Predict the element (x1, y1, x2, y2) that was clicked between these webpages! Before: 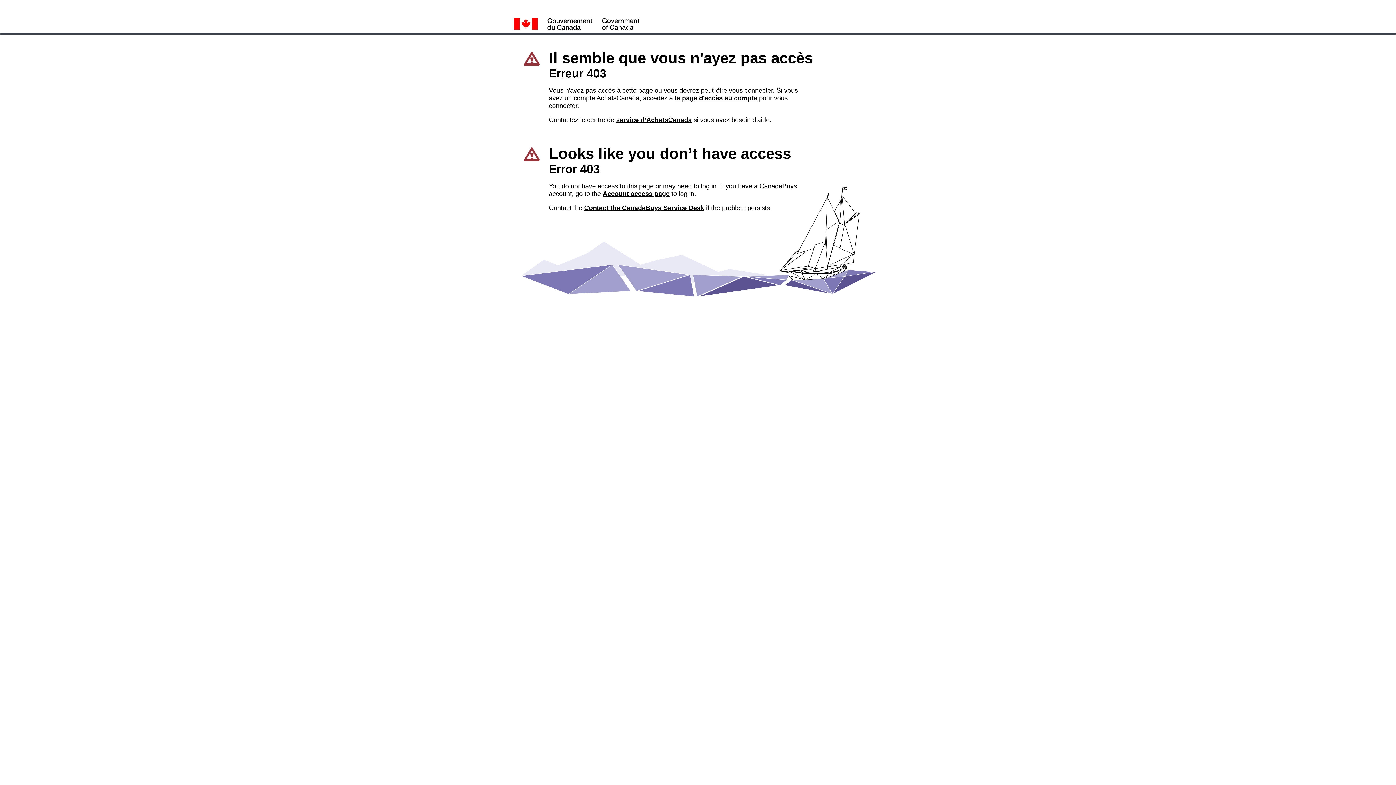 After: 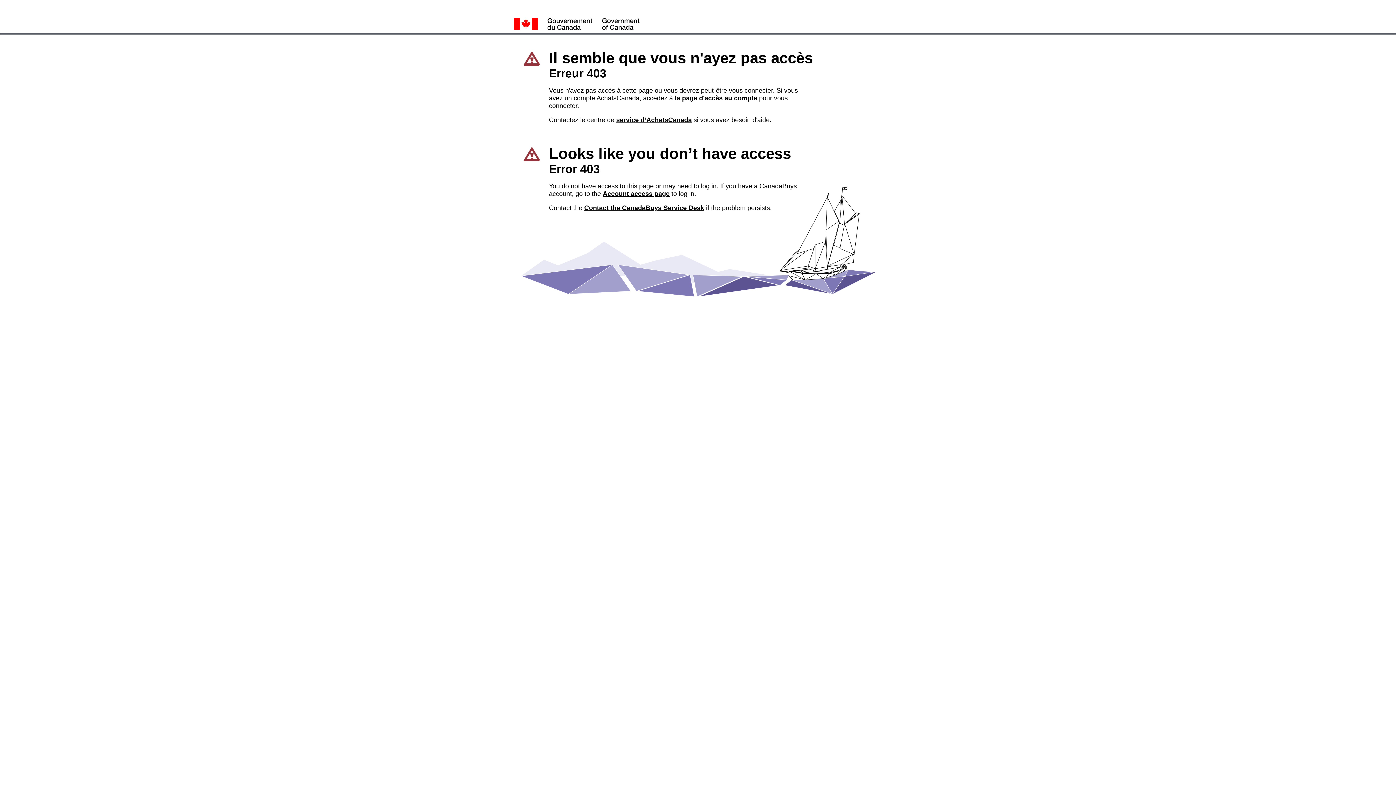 Action: label: service d’AchatsCanada bbox: (616, 116, 692, 123)